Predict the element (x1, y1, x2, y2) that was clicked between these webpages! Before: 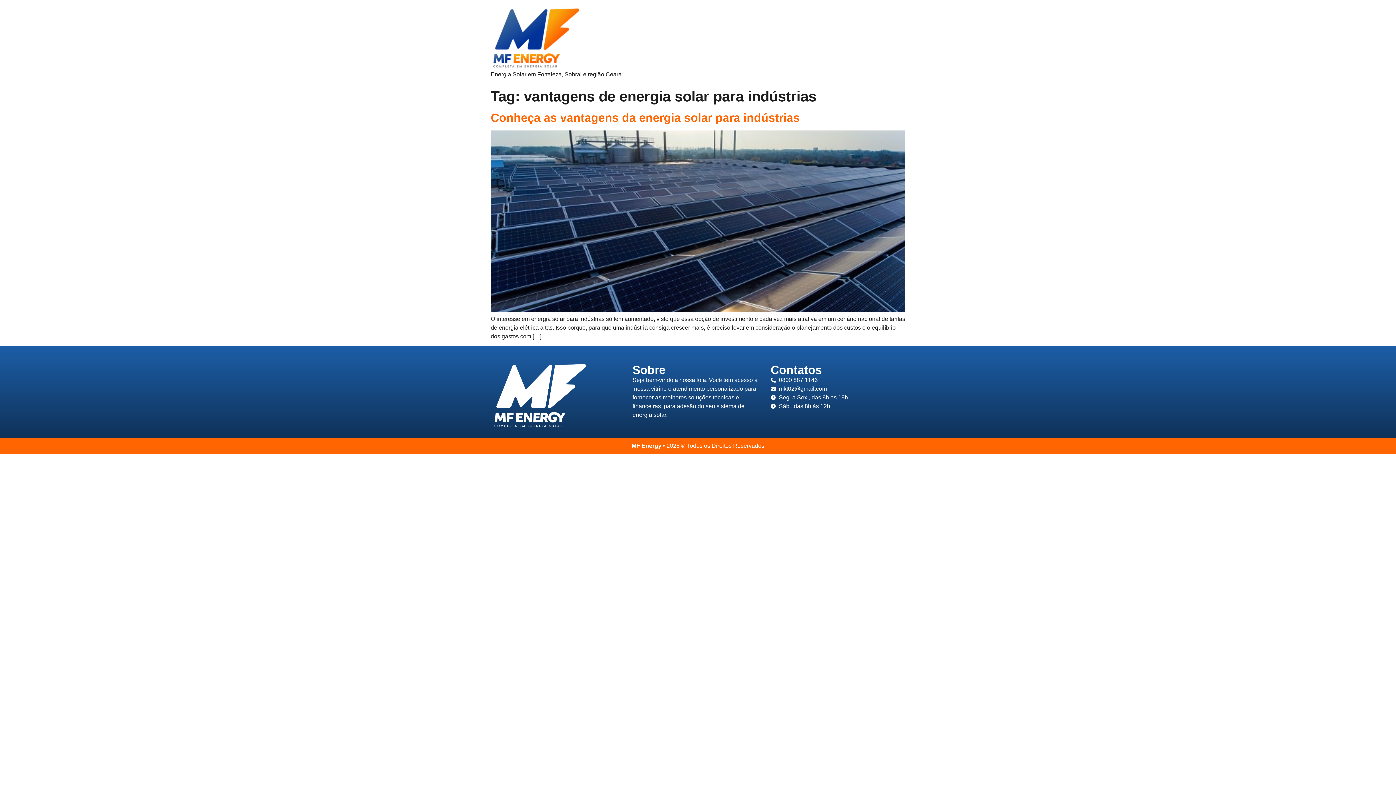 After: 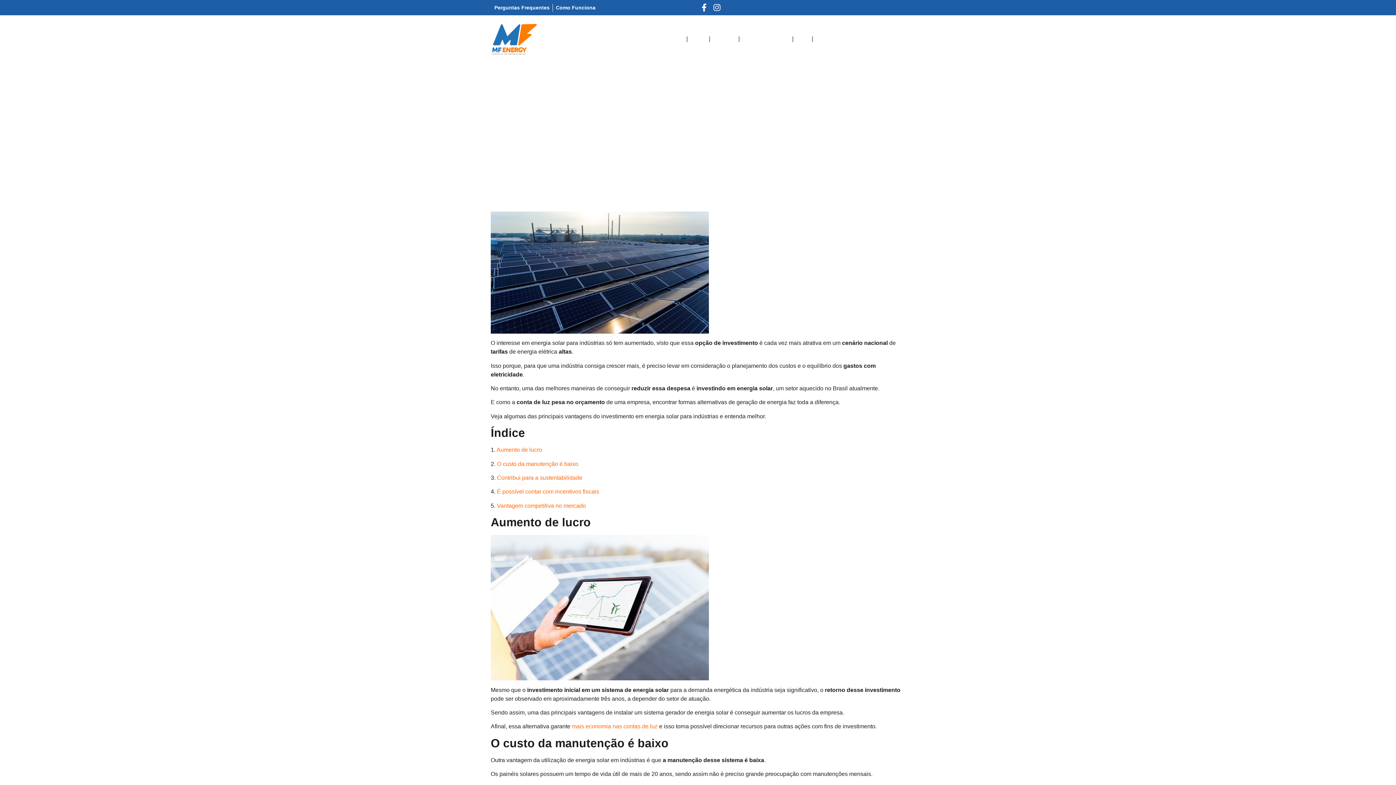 Action: bbox: (490, 111, 800, 124) label: Conheça as vantagens da energia solar para indústrias